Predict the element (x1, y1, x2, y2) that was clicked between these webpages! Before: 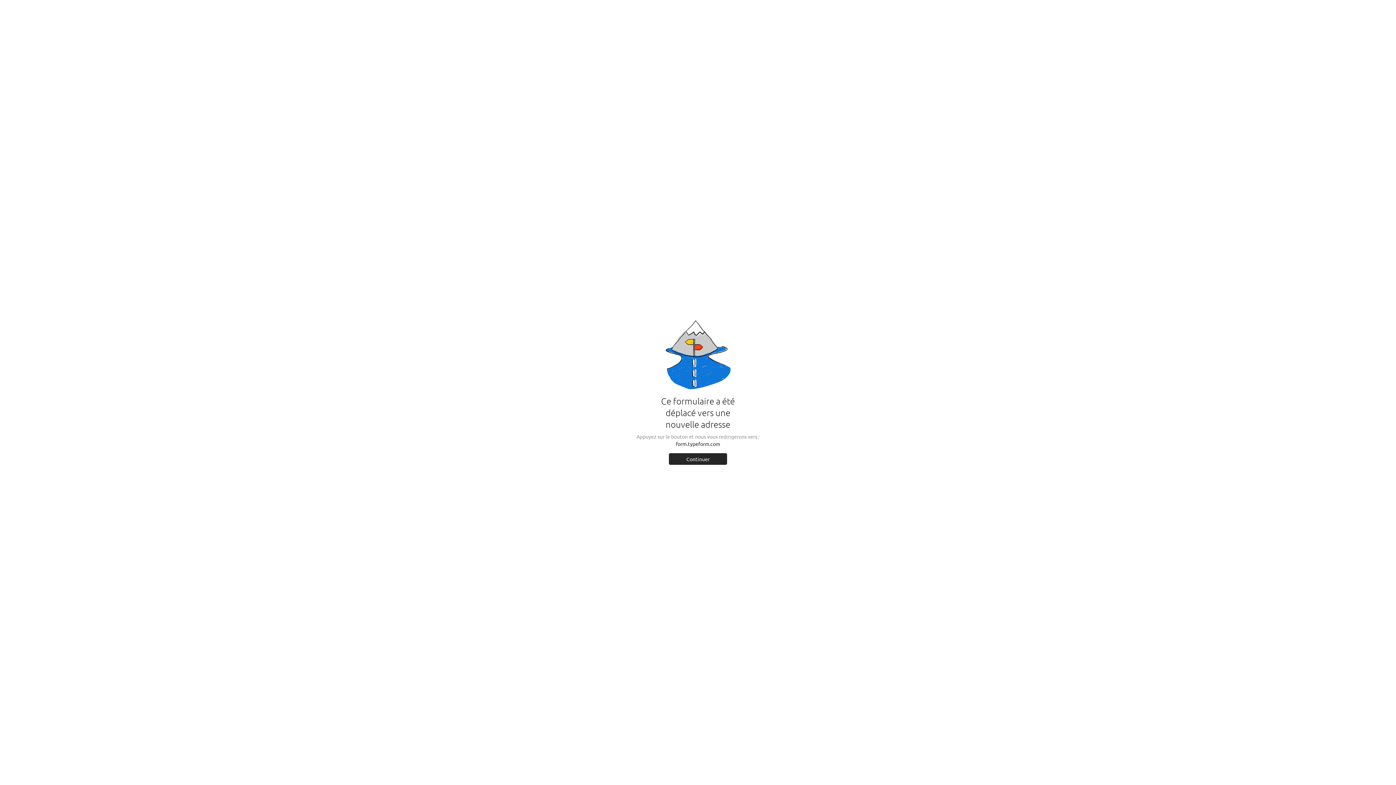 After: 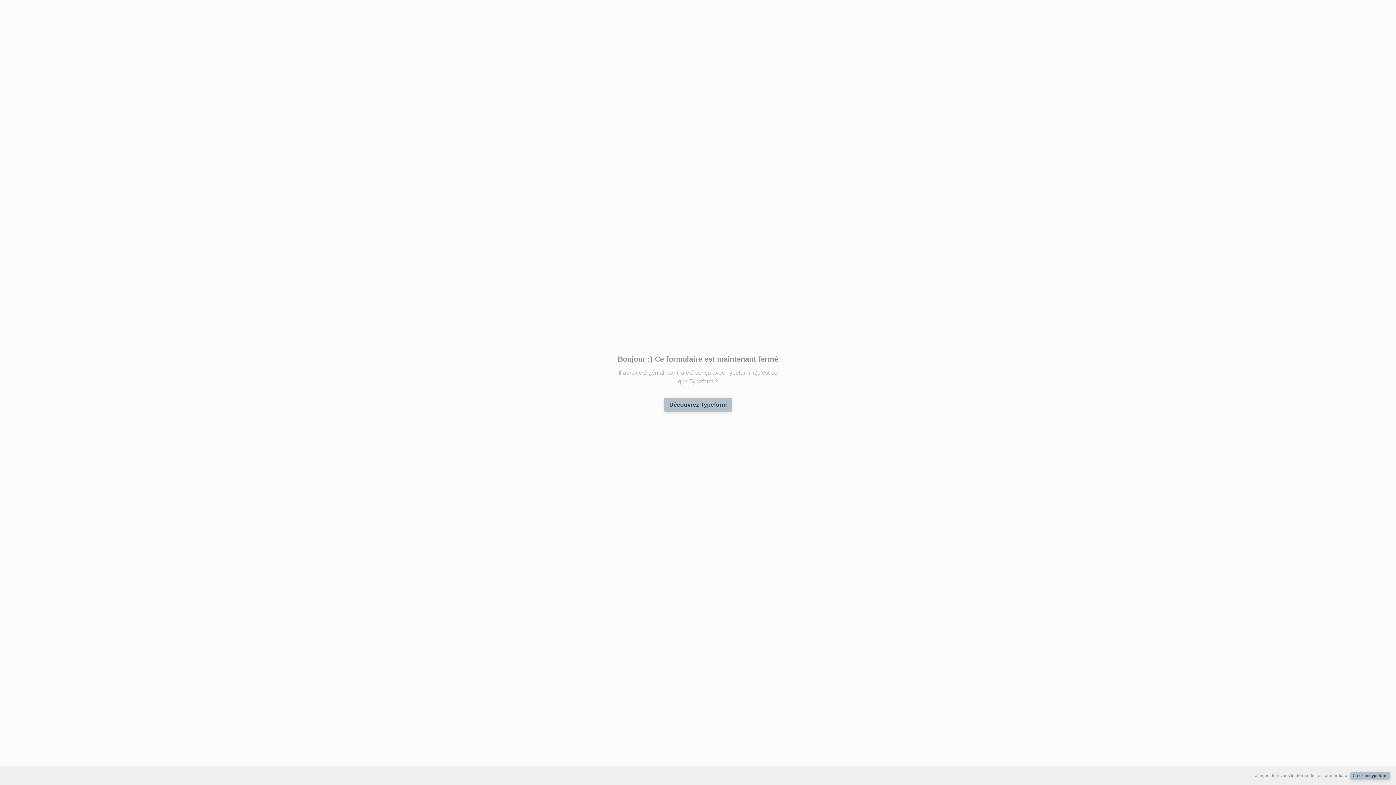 Action: label: Continuer bbox: (669, 453, 727, 464)